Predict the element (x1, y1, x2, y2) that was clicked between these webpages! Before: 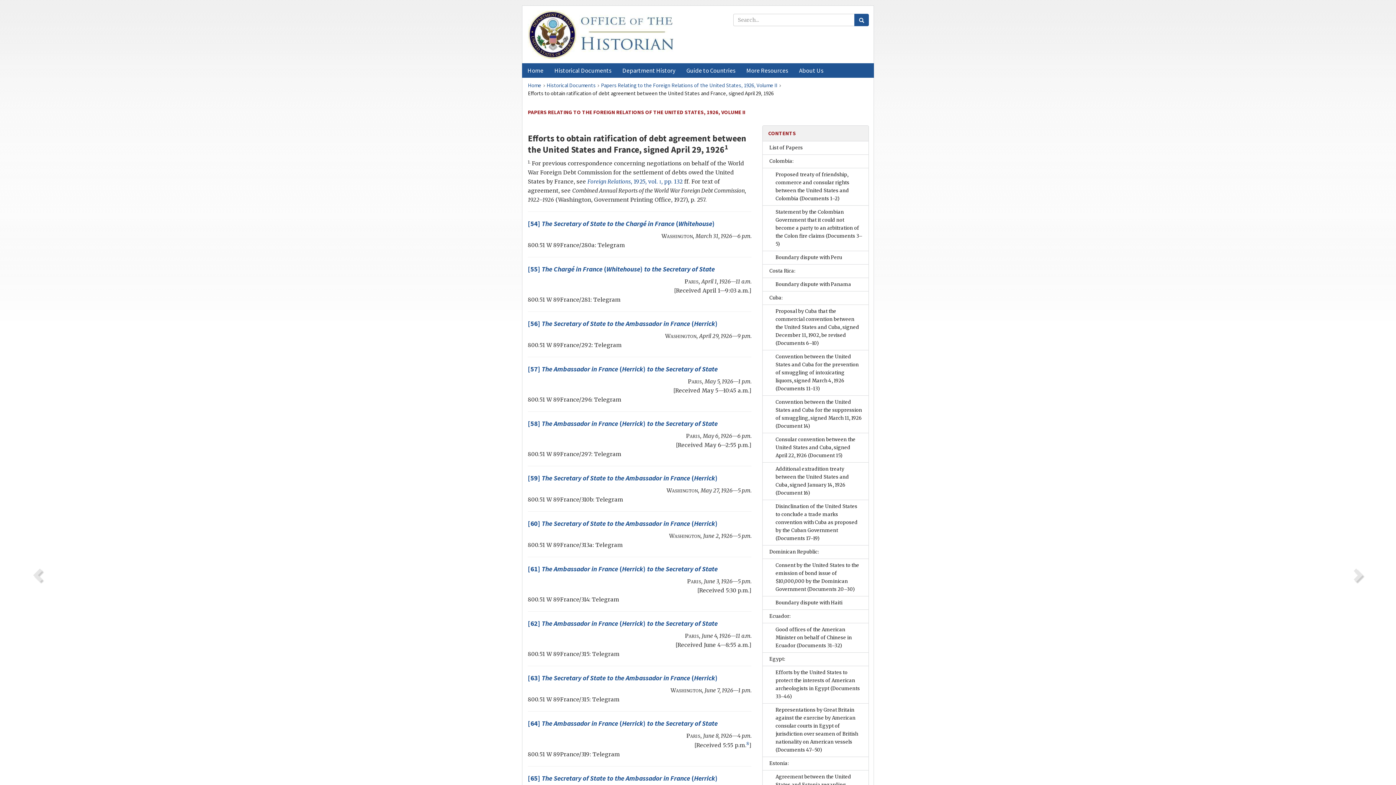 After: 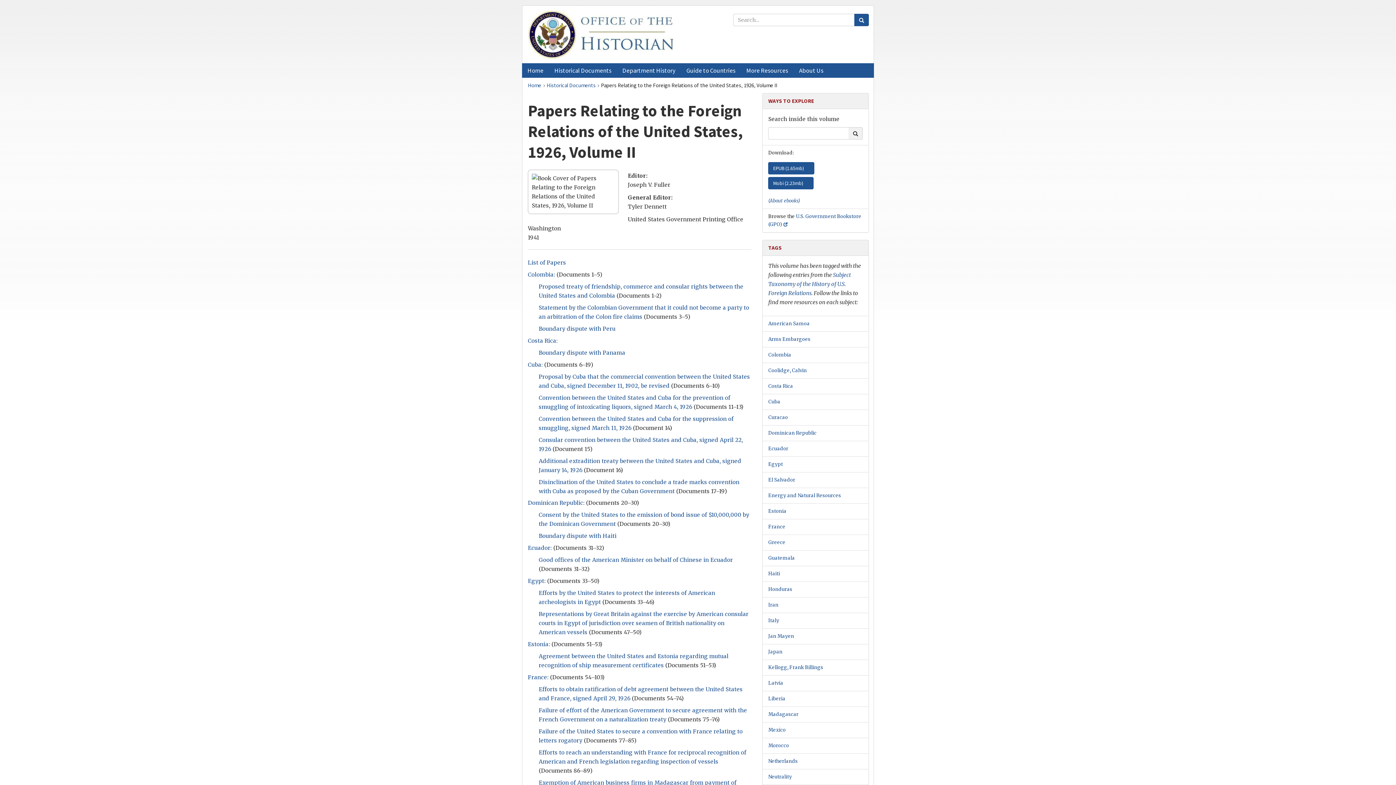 Action: label: Papers Relating to the Foreign Relations of the United States, 1926, Volume II bbox: (601, 81, 777, 88)